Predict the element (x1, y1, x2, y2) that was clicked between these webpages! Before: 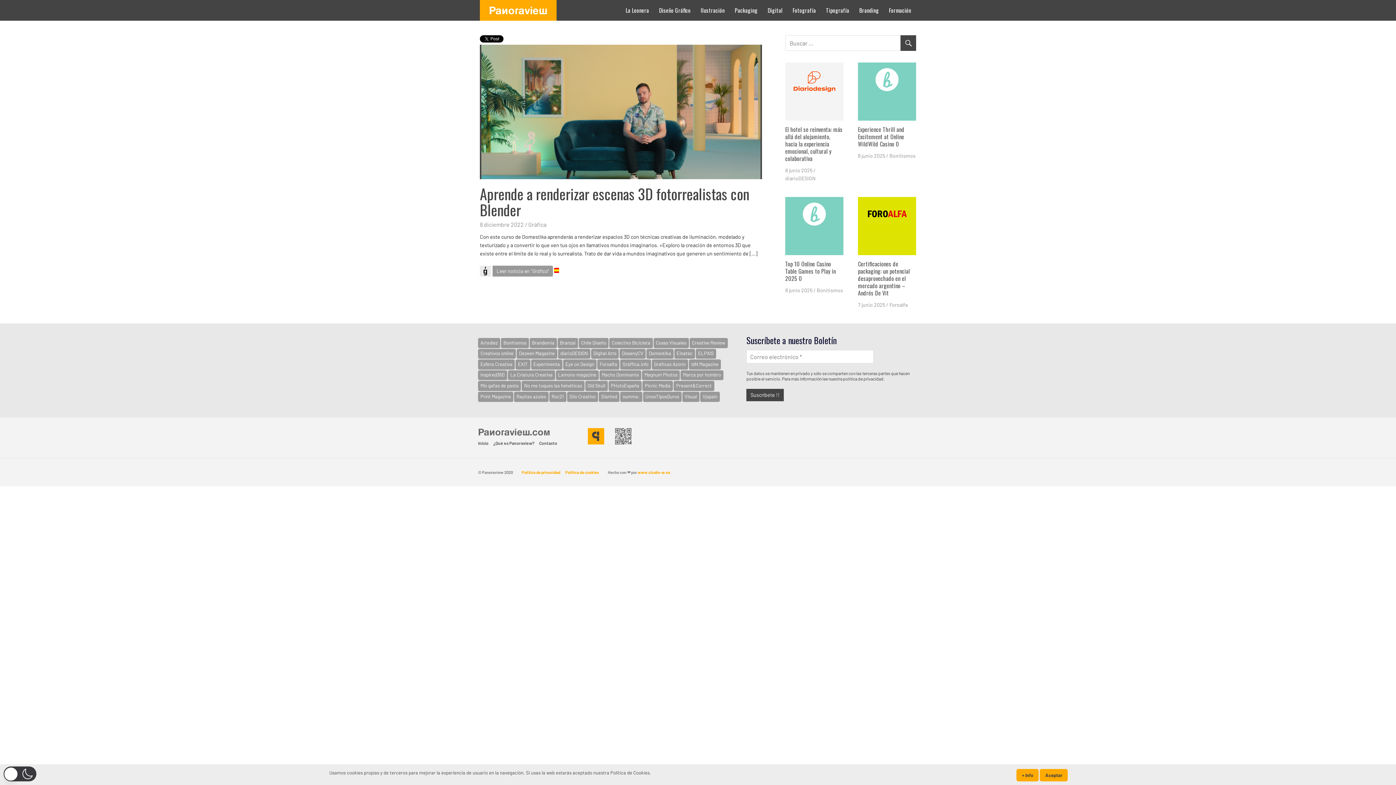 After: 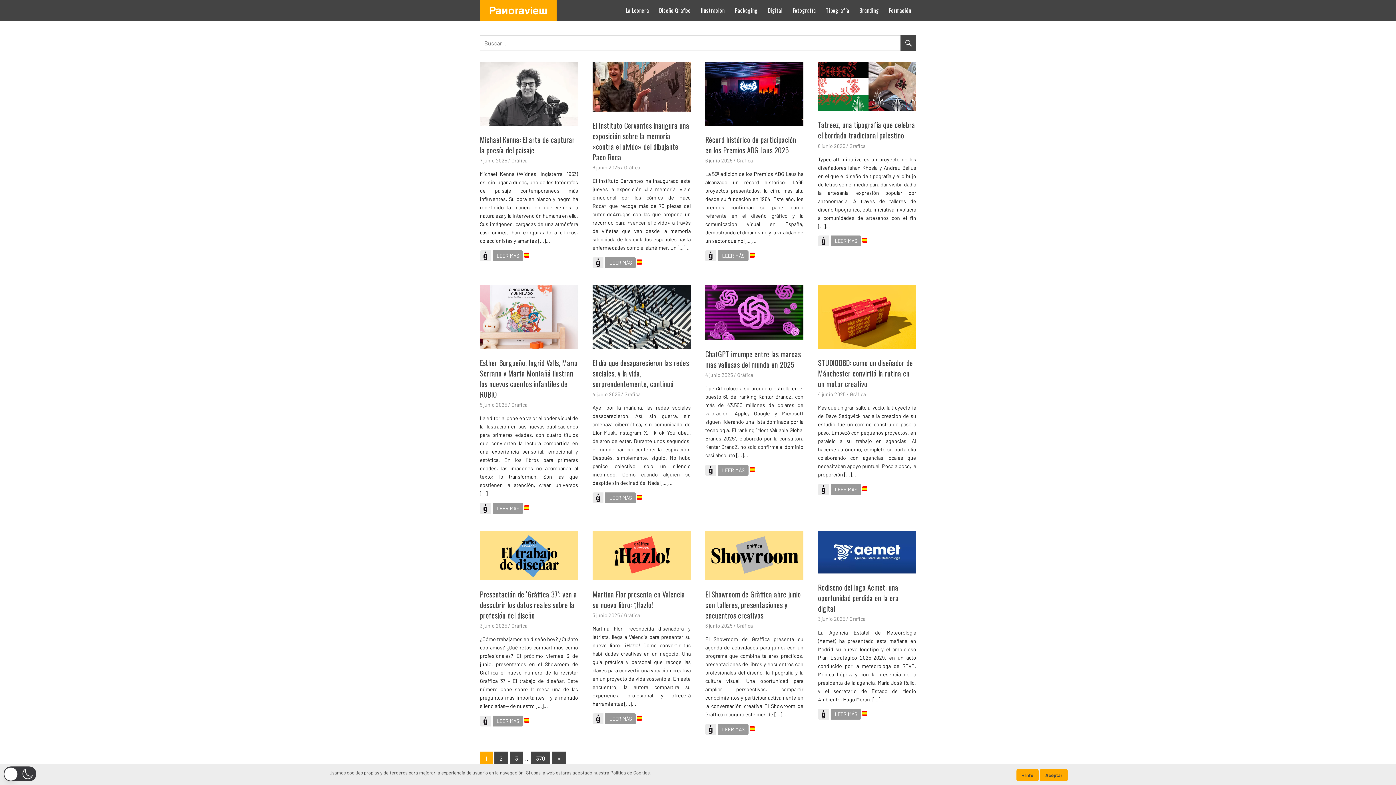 Action: bbox: (528, 221, 546, 228) label: Gráfica